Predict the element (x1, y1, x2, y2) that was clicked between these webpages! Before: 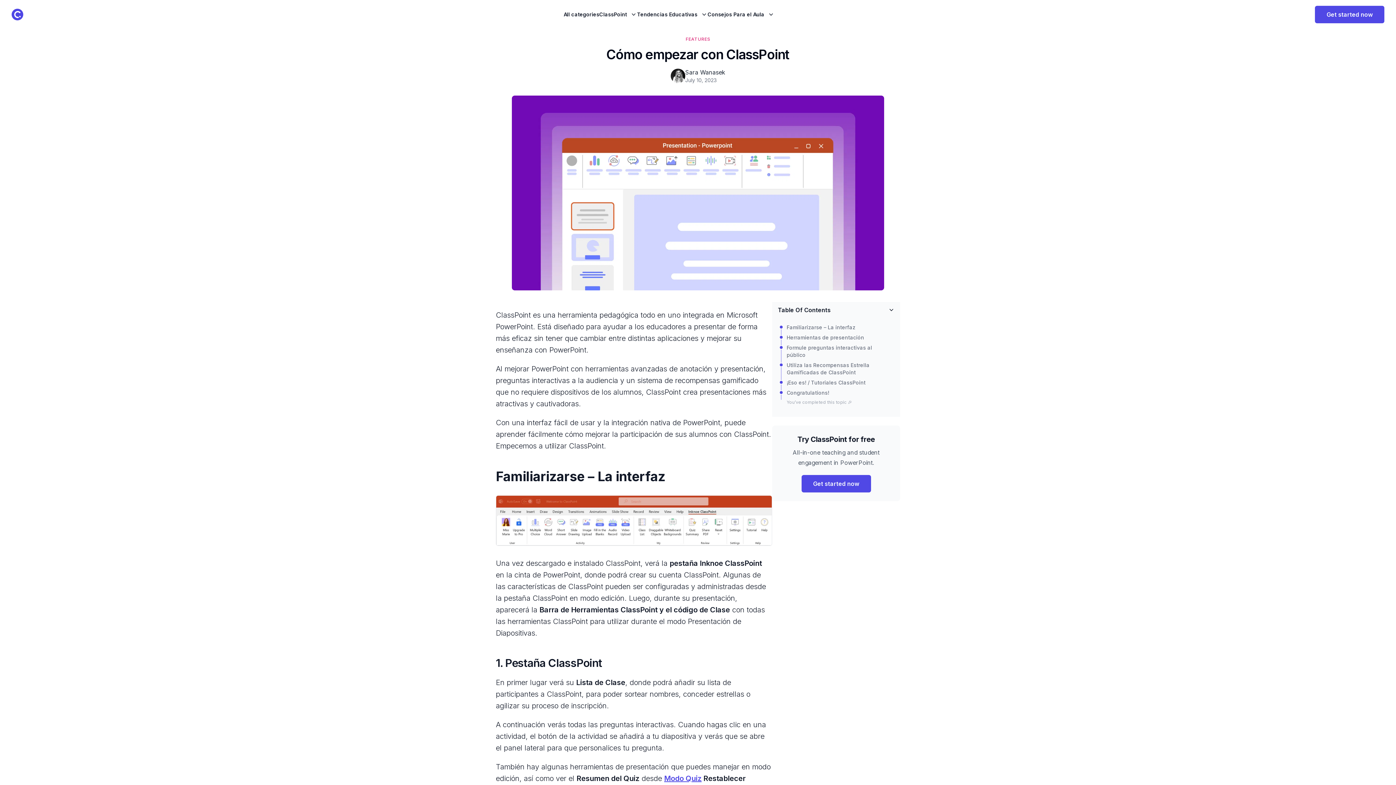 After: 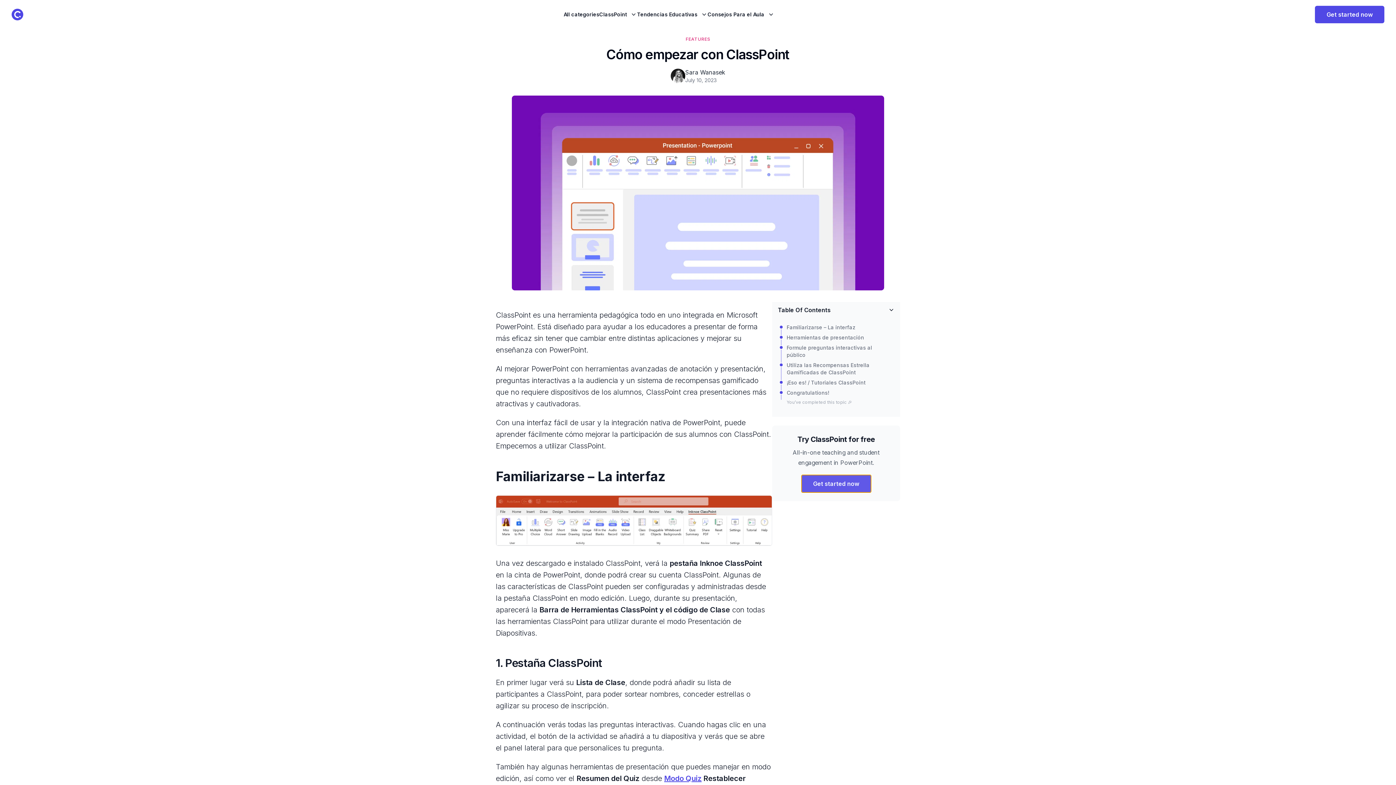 Action: bbox: (801, 480, 871, 487) label: Get started now